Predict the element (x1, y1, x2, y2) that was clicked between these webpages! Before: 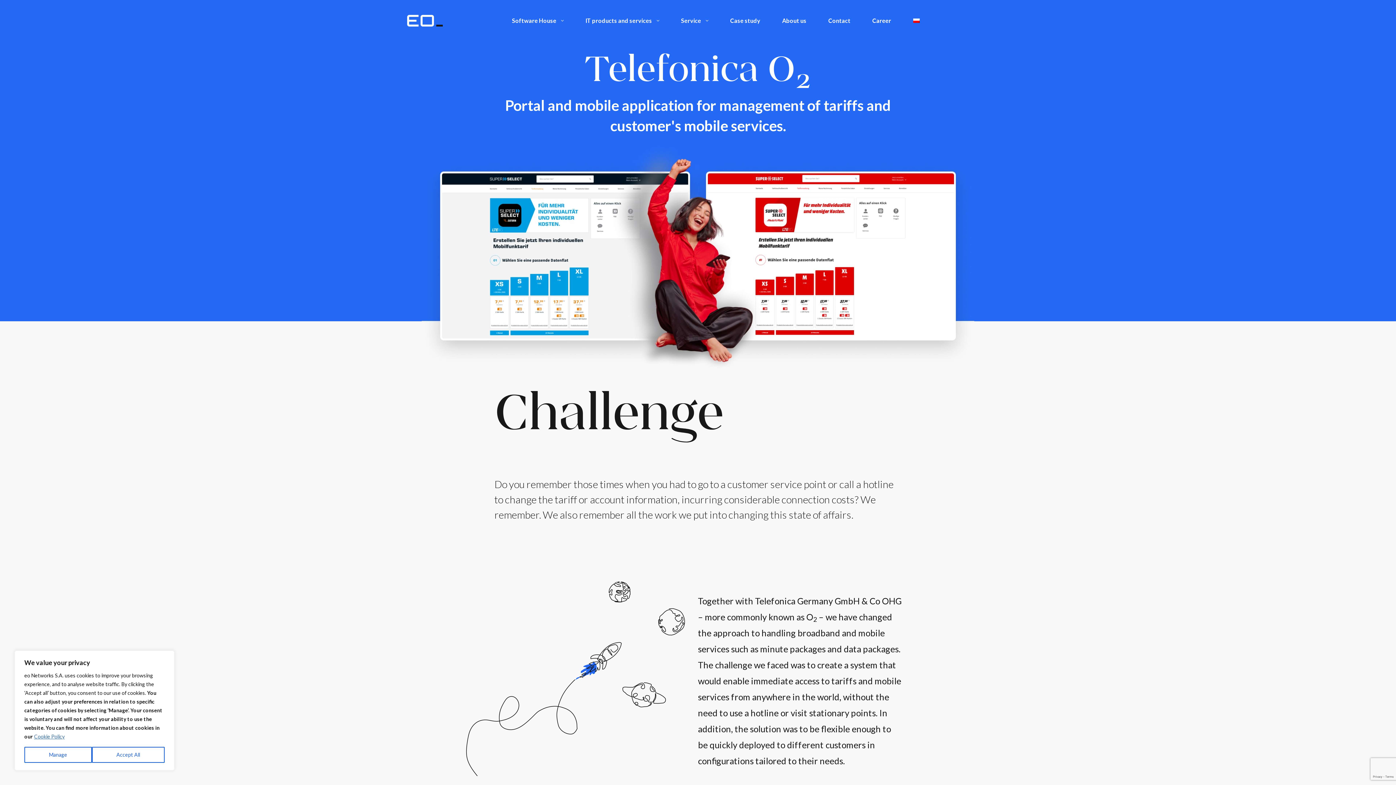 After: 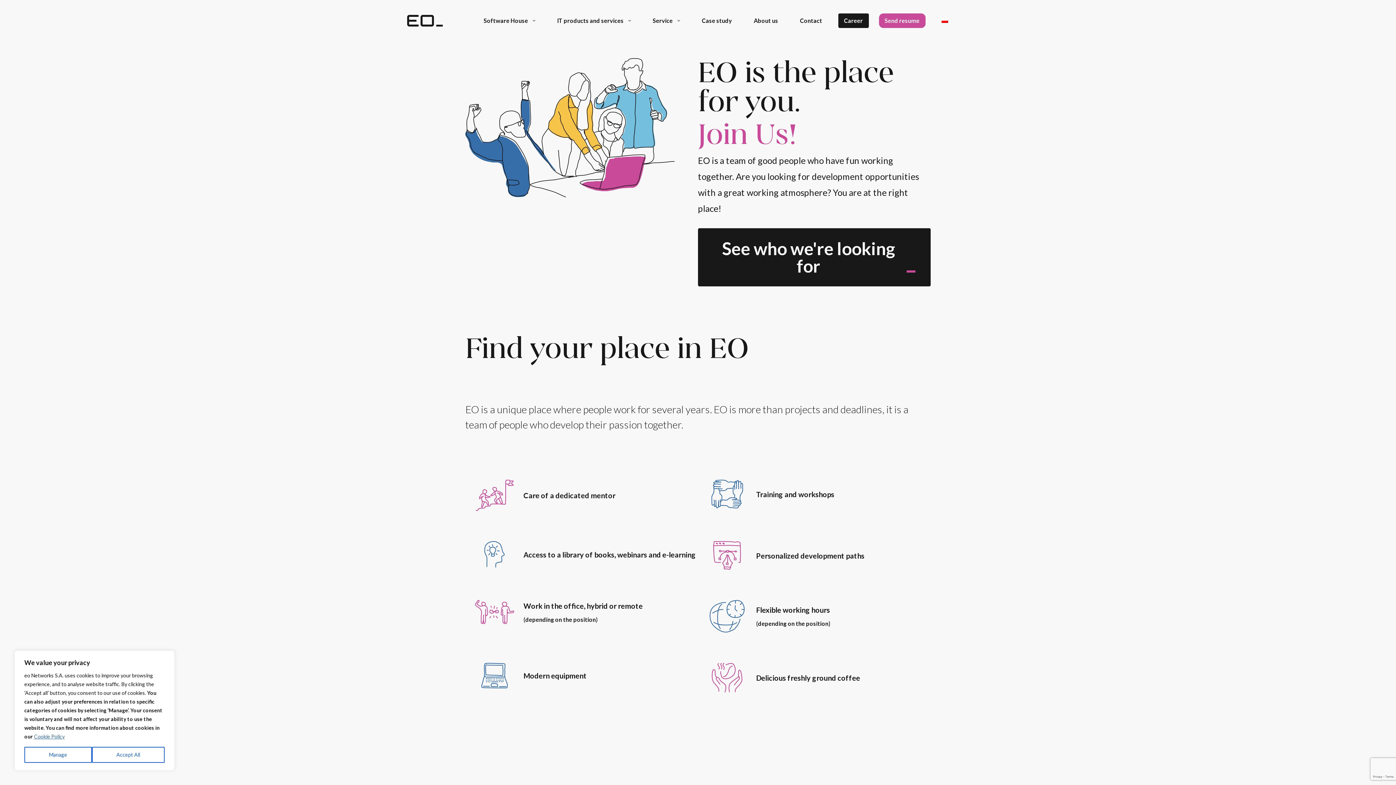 Action: label: Career bbox: (866, 13, 897, 28)